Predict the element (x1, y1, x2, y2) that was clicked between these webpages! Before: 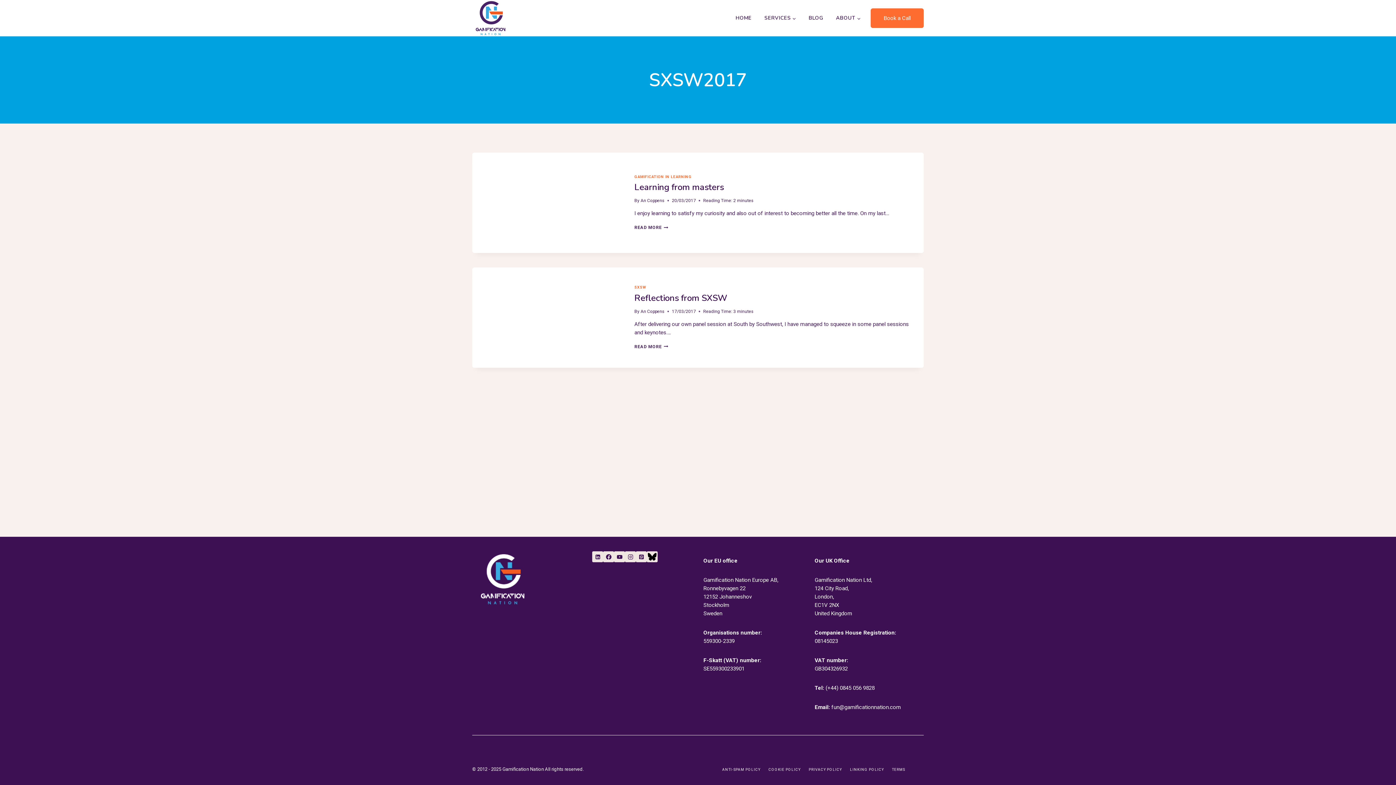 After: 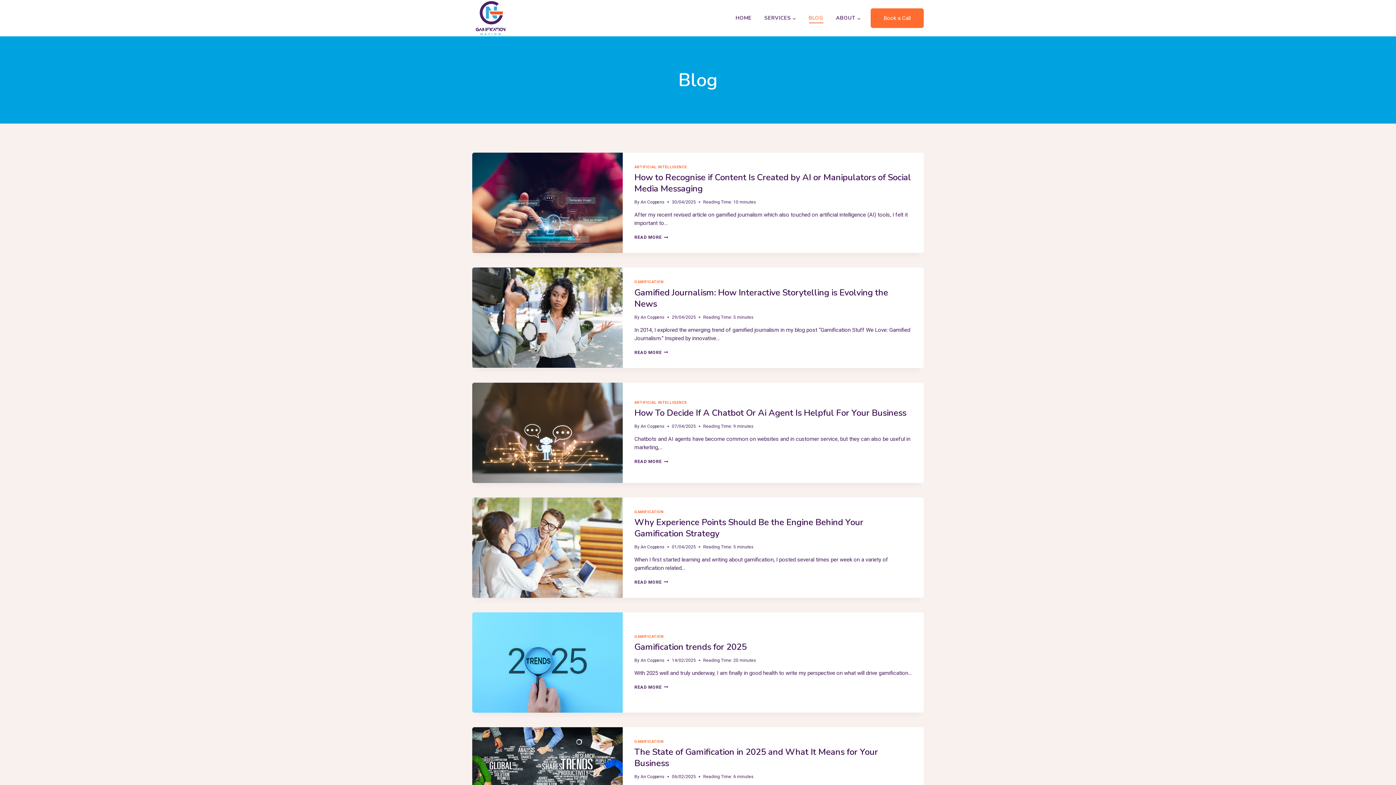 Action: bbox: (802, 13, 829, 23) label: BLOG